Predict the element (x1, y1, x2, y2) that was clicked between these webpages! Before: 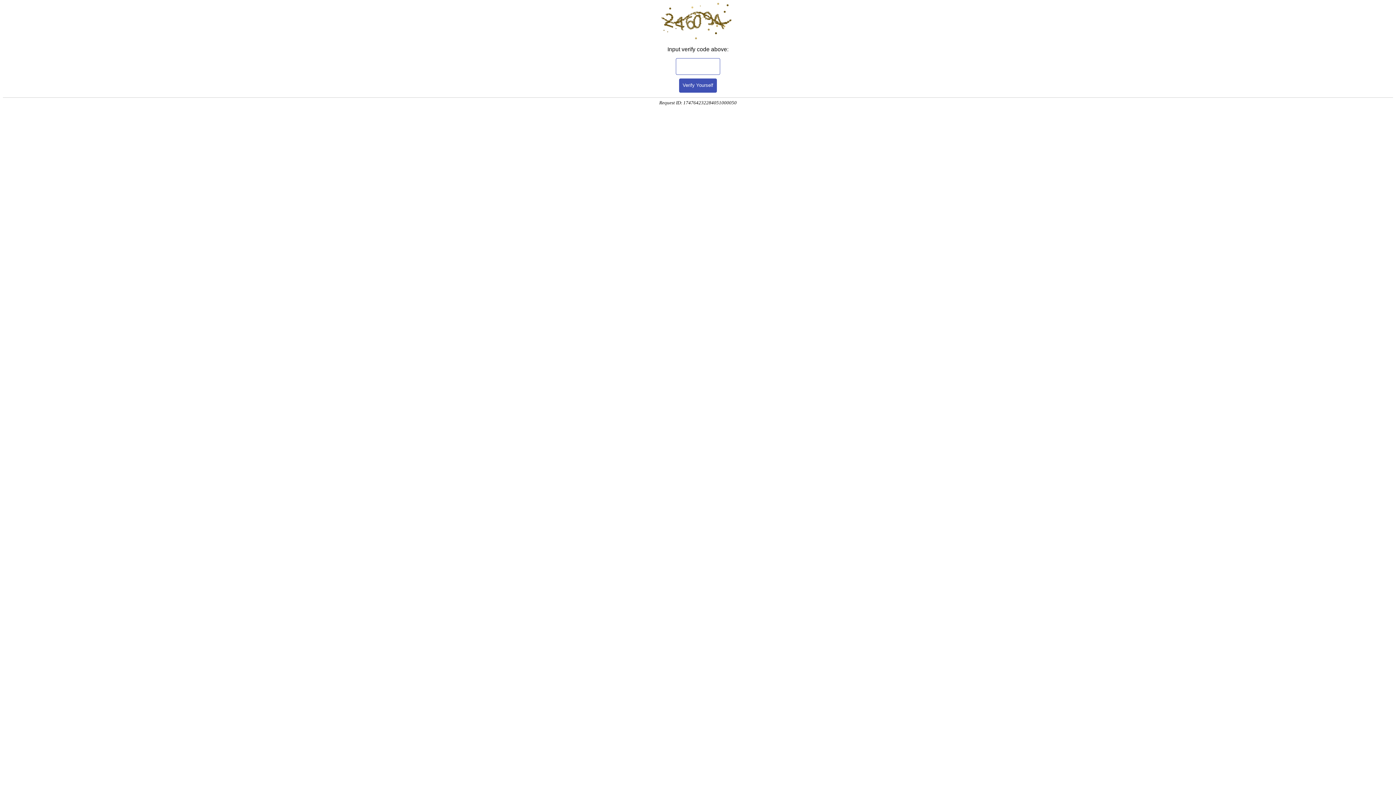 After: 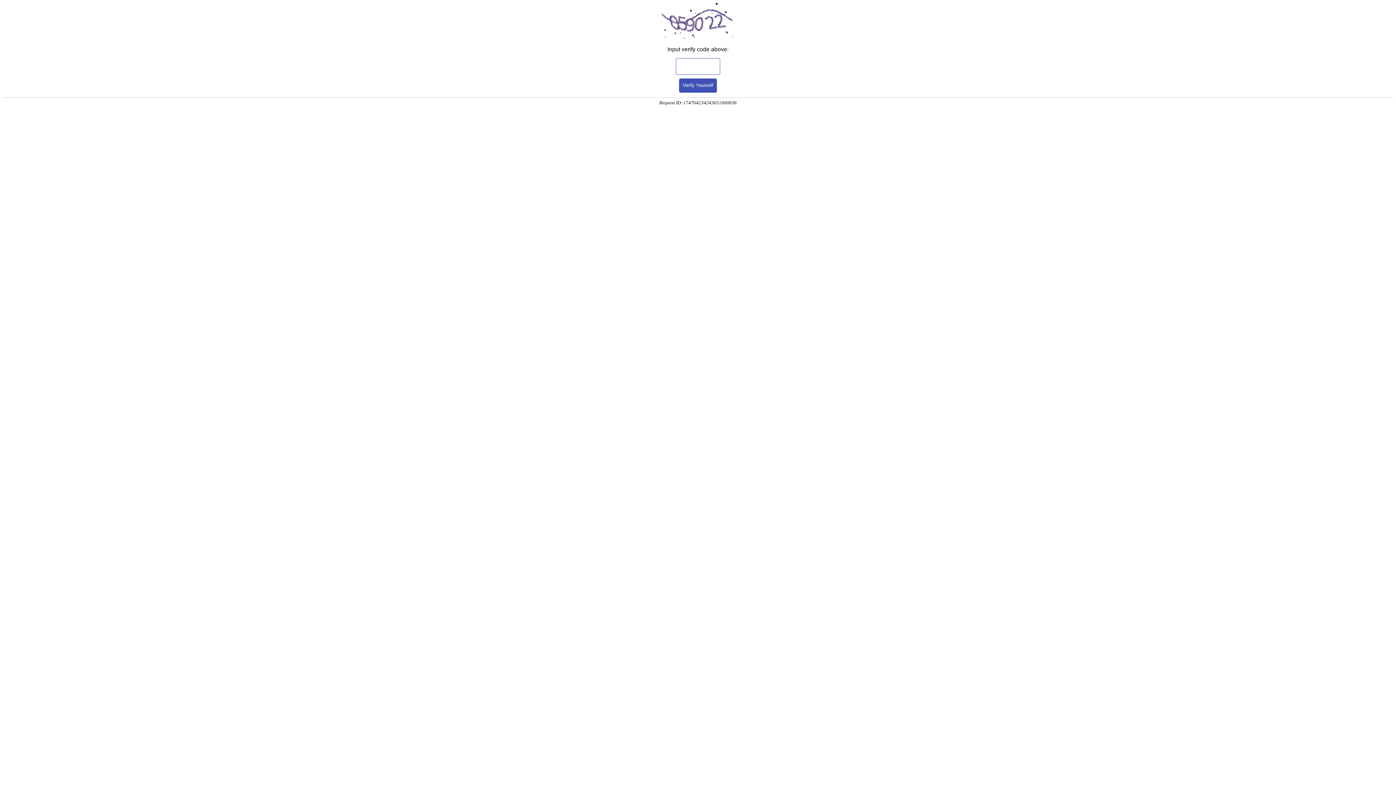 Action: label: Verify Yourself bbox: (679, 78, 717, 92)